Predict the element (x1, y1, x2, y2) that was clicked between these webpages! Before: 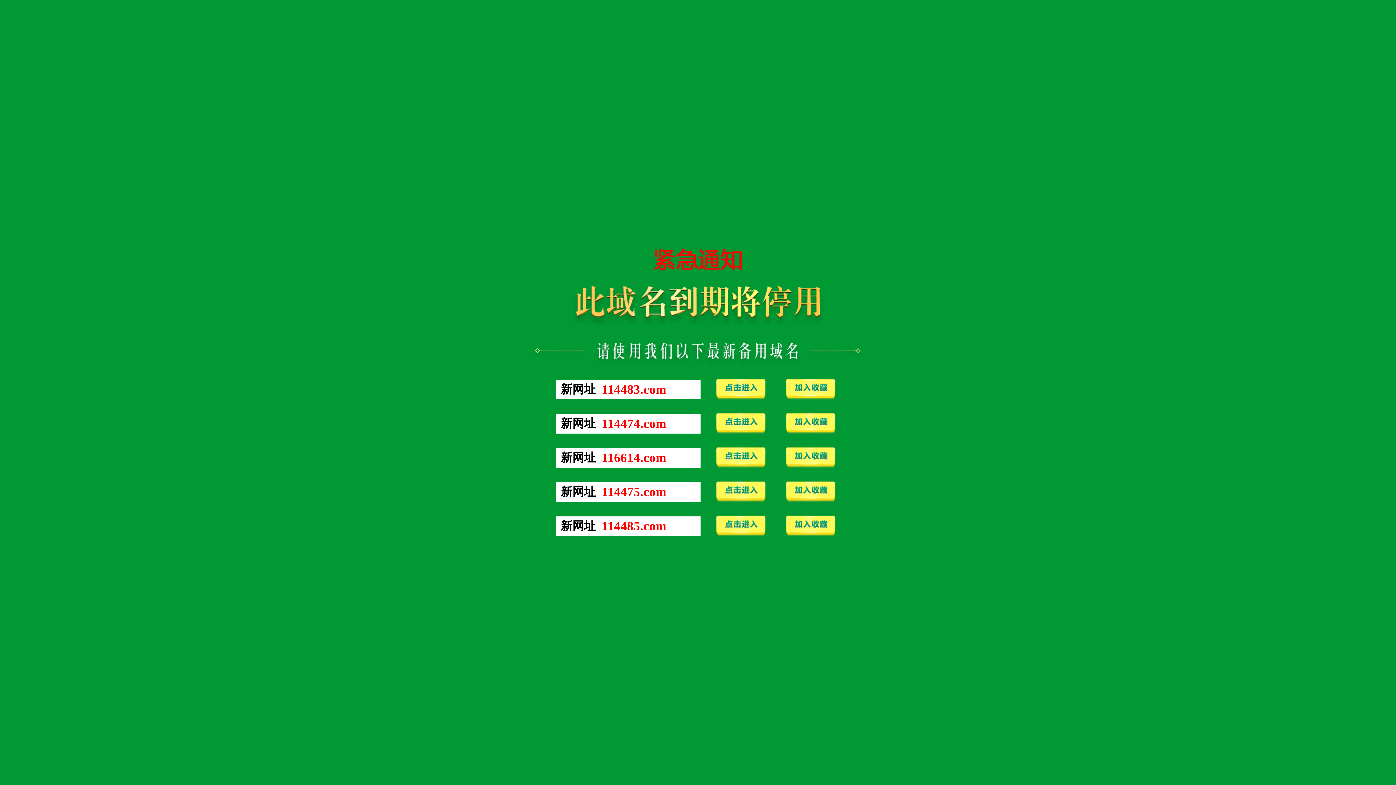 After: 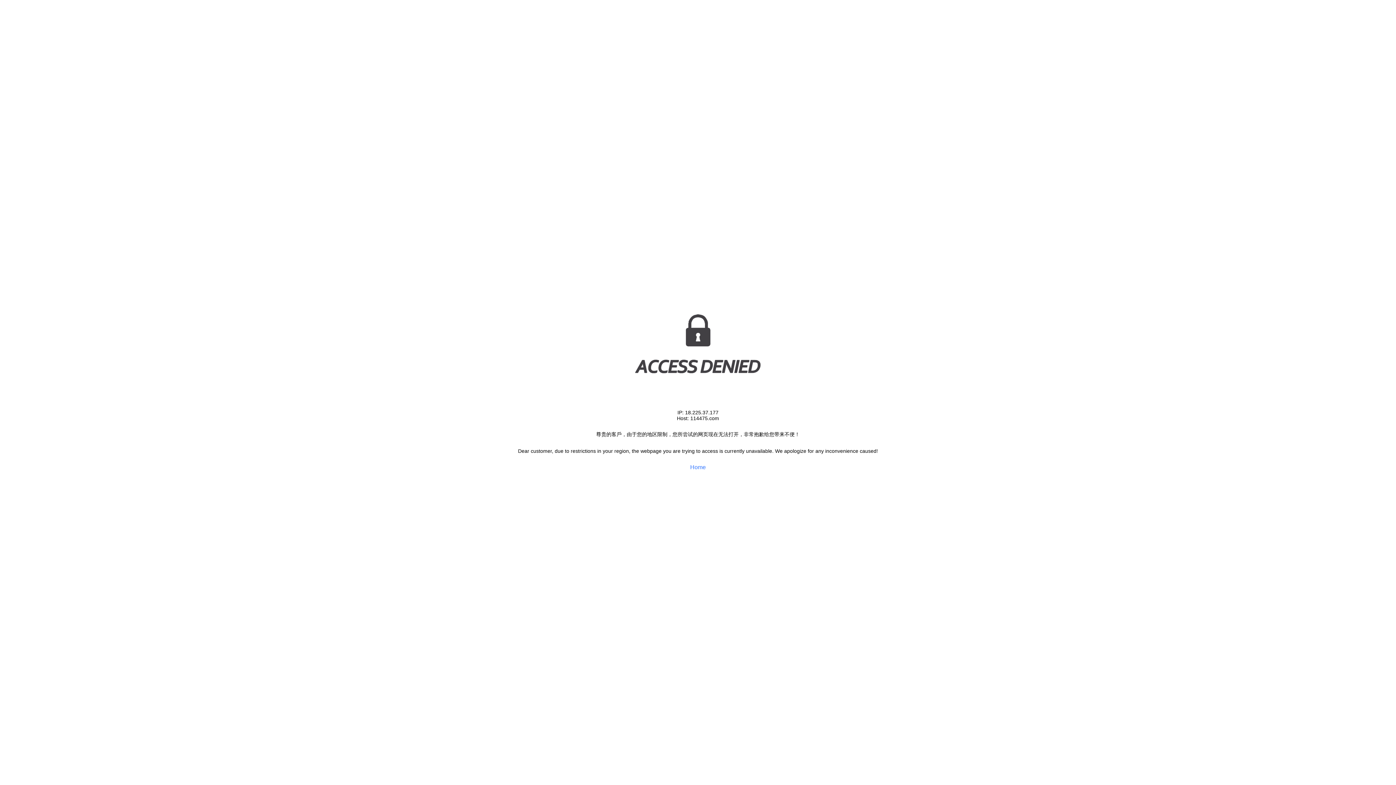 Action: label: 114475.com bbox: (601, 491, 666, 497)